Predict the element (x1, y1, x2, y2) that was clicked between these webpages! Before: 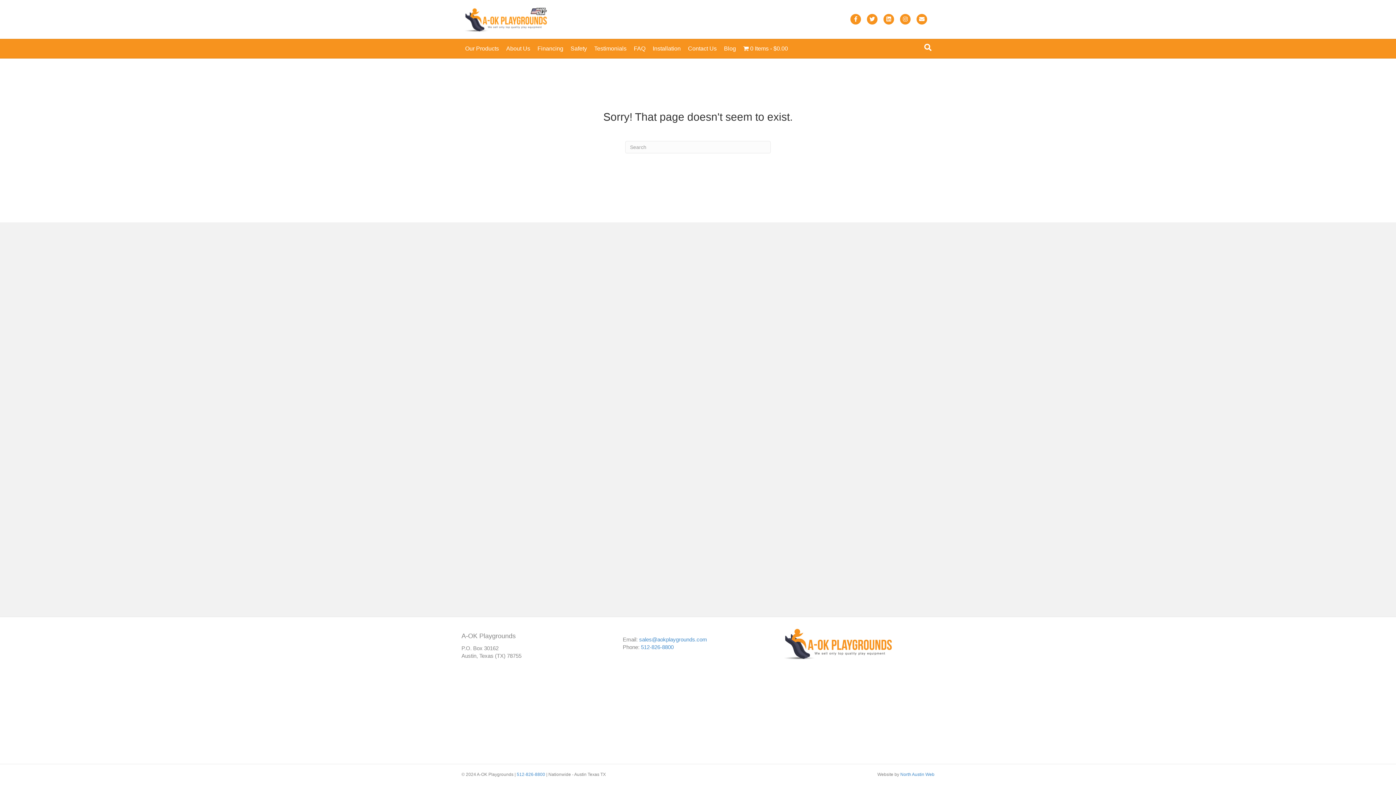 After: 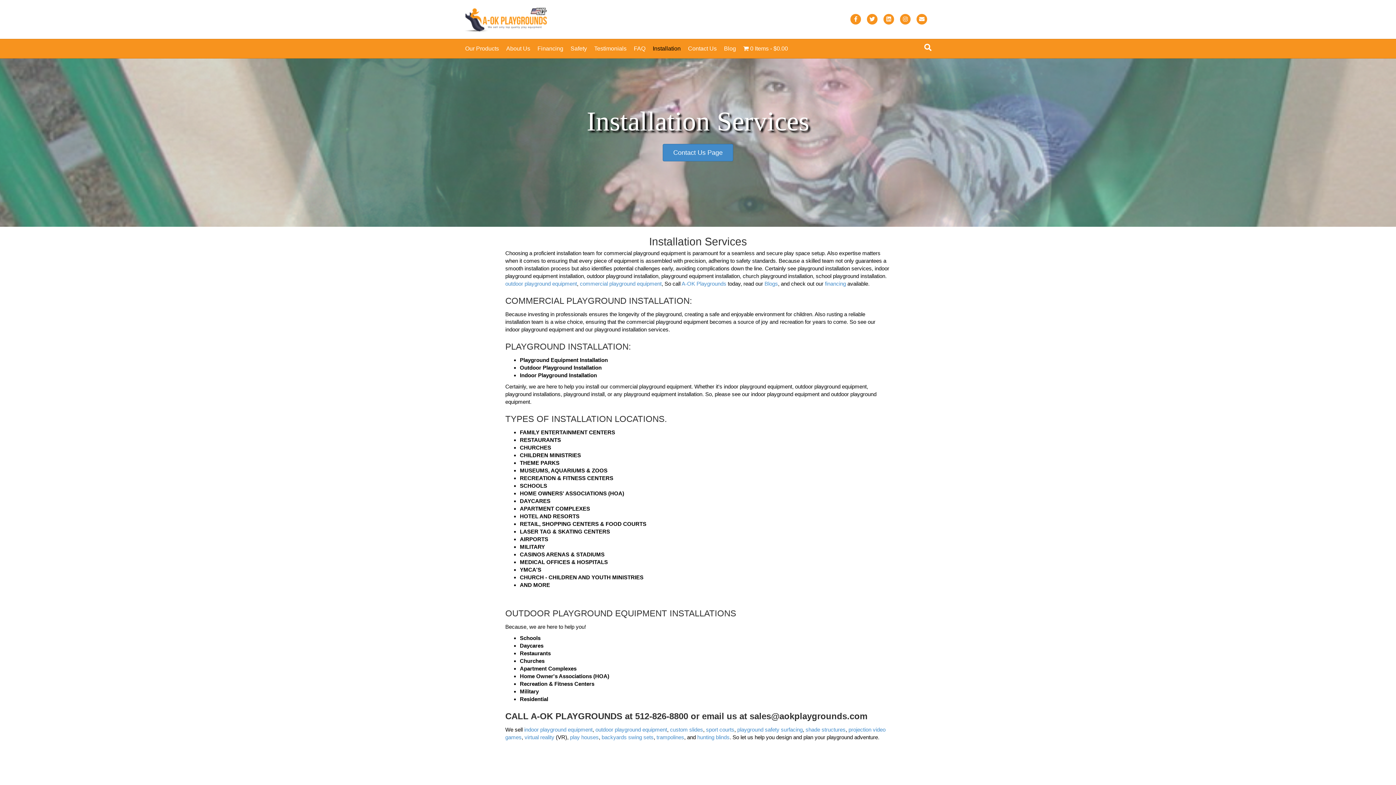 Action: bbox: (649, 39, 684, 58) label: Installation